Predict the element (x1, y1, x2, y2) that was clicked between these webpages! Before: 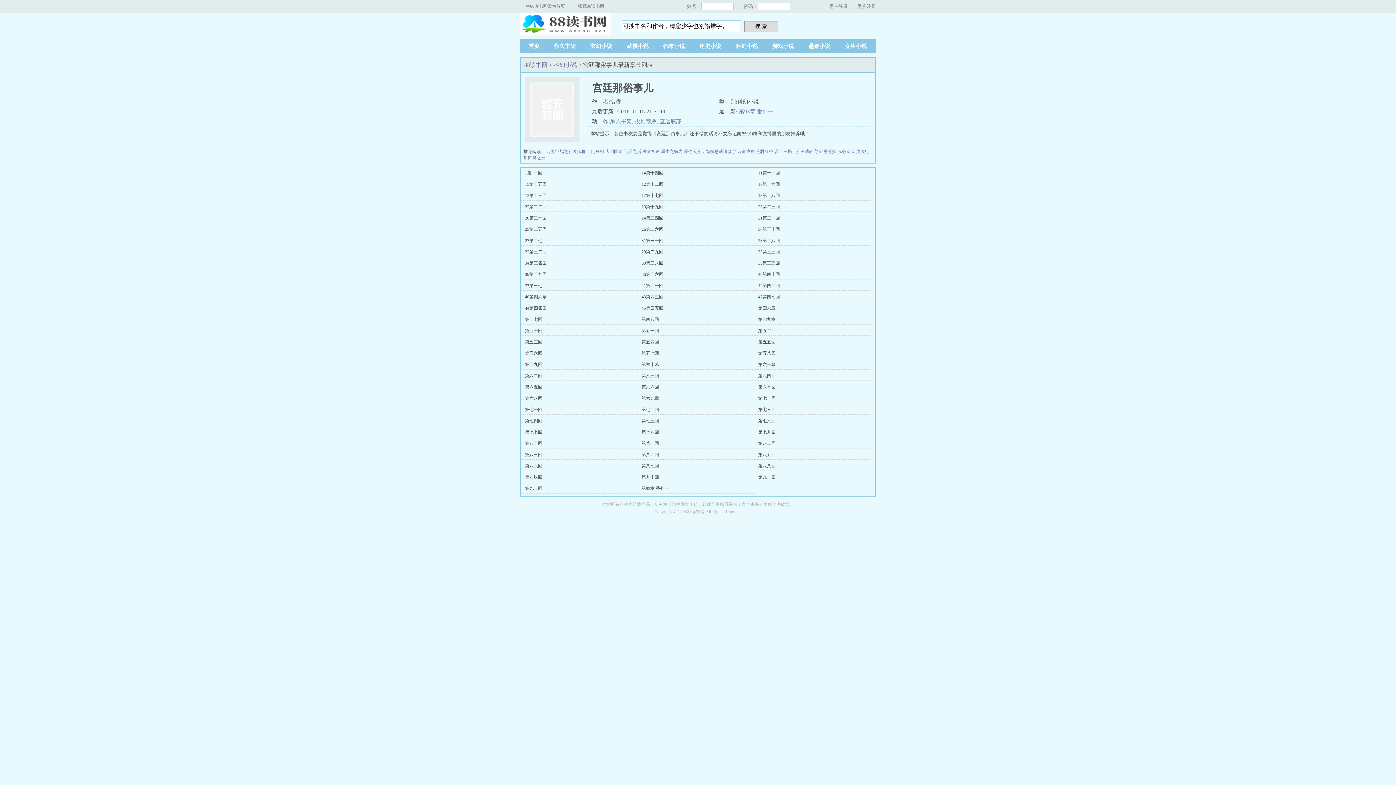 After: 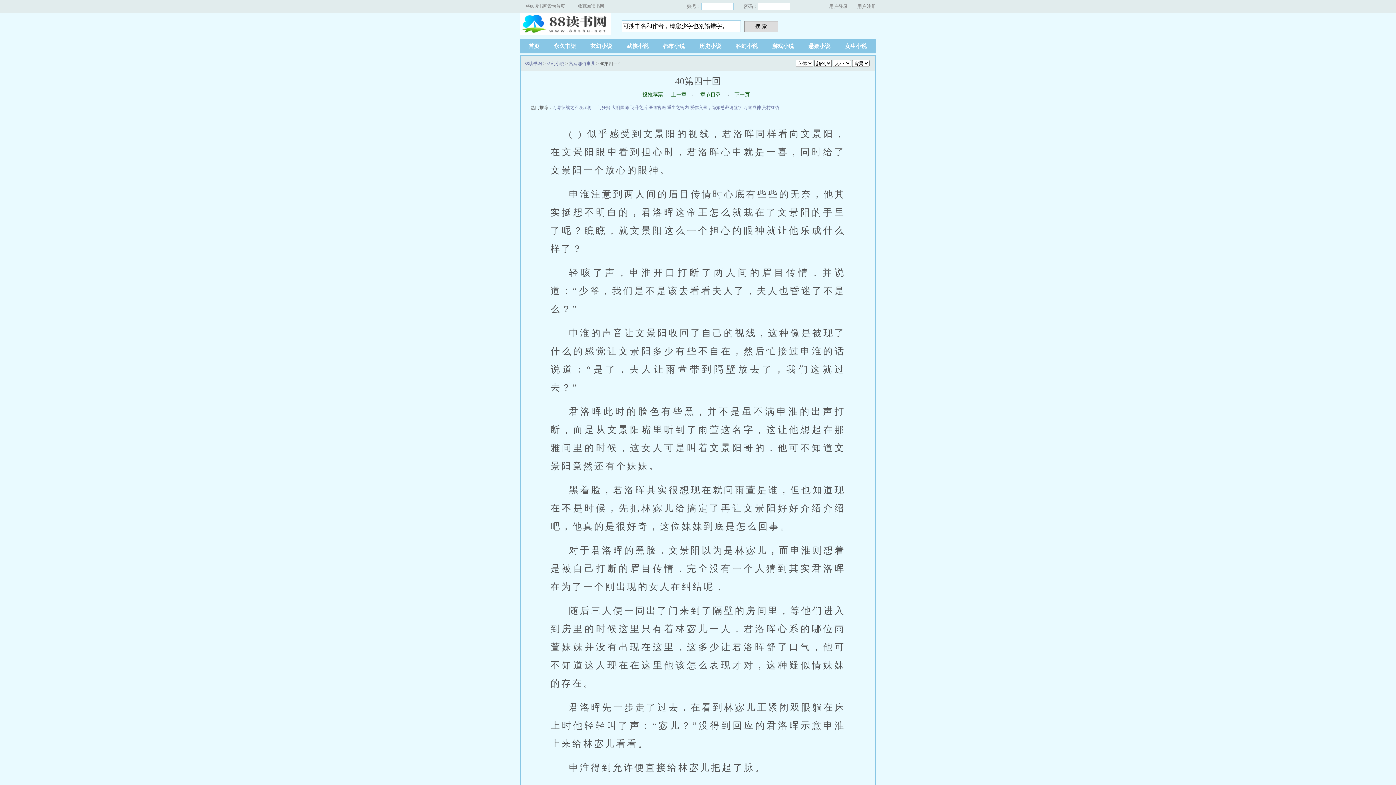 Action: label: 40第四十回 bbox: (758, 272, 780, 277)